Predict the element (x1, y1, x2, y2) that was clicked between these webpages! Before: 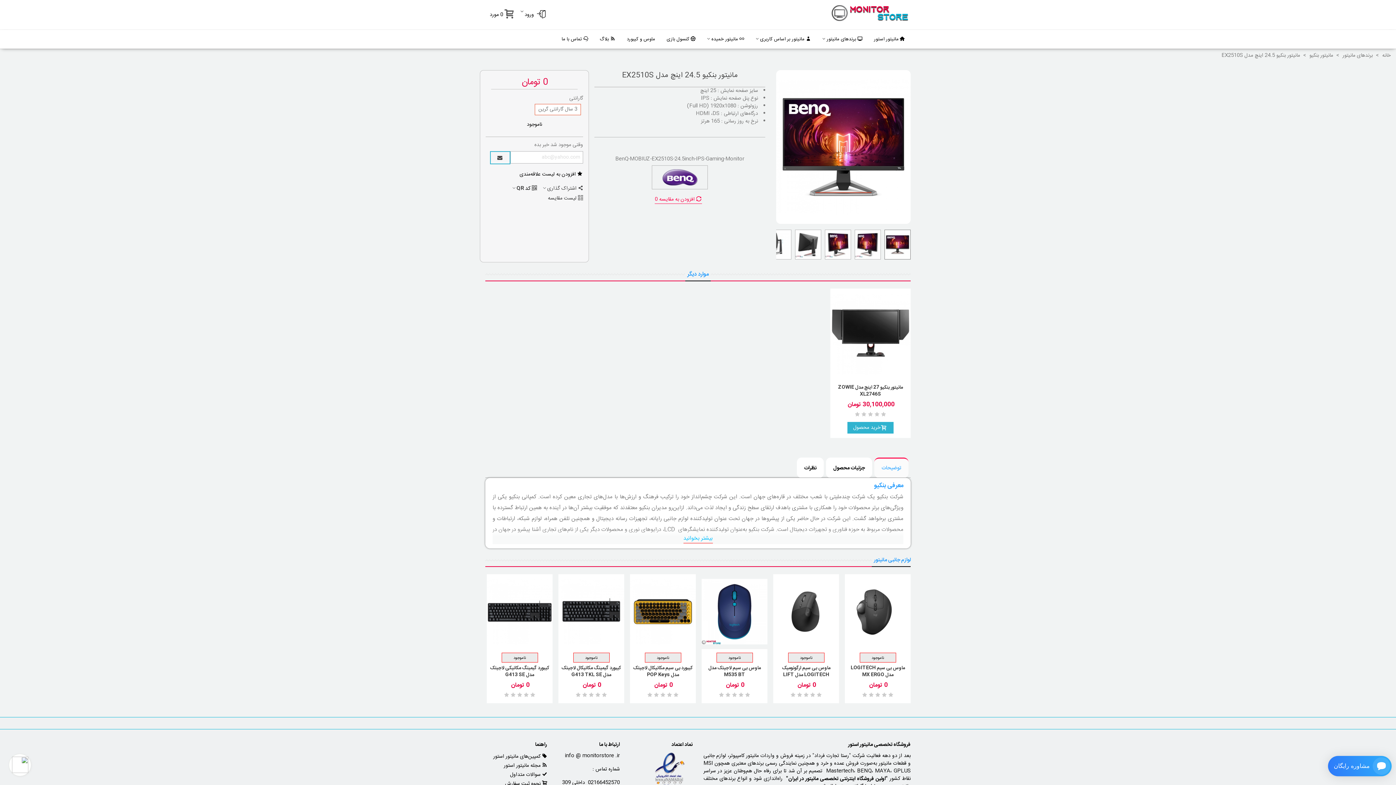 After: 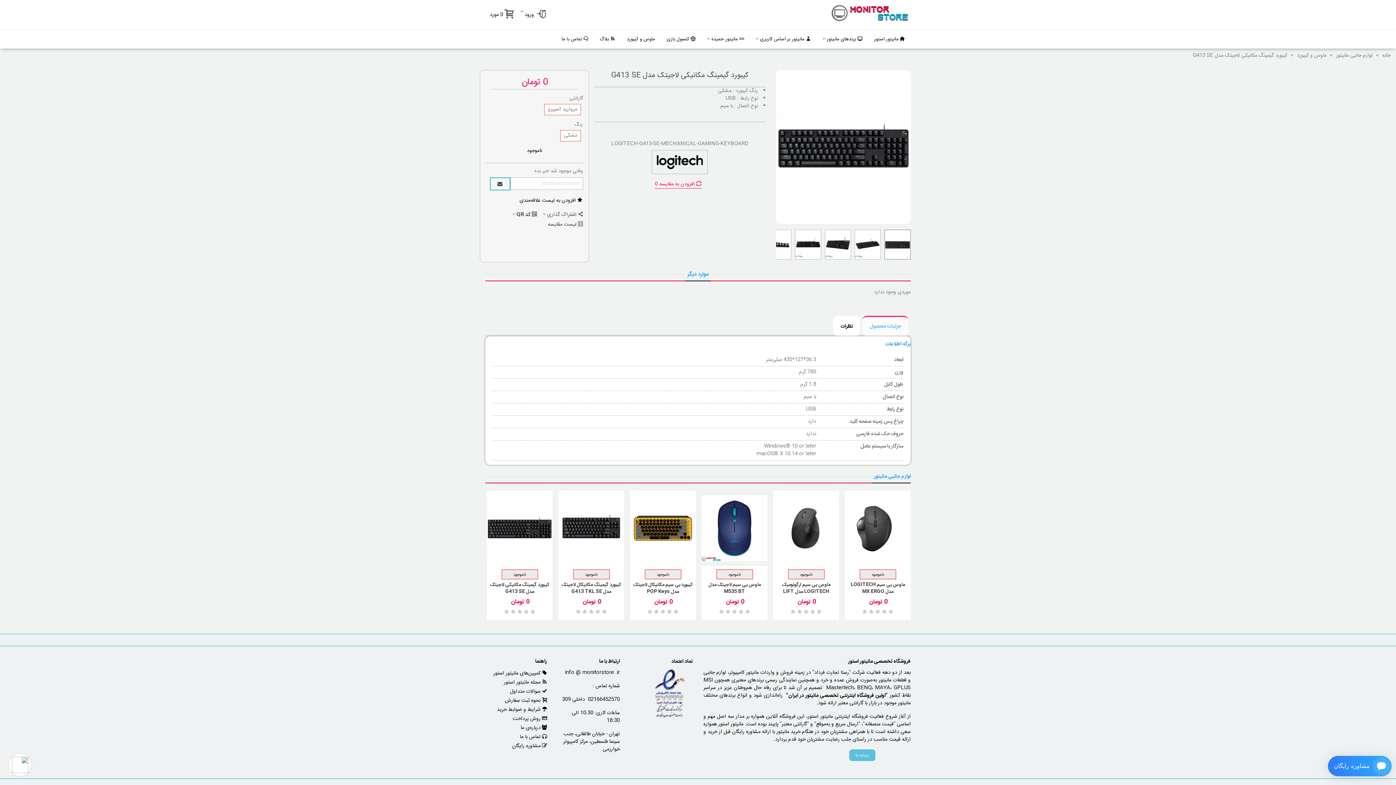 Action: bbox: (486, 574, 552, 649)